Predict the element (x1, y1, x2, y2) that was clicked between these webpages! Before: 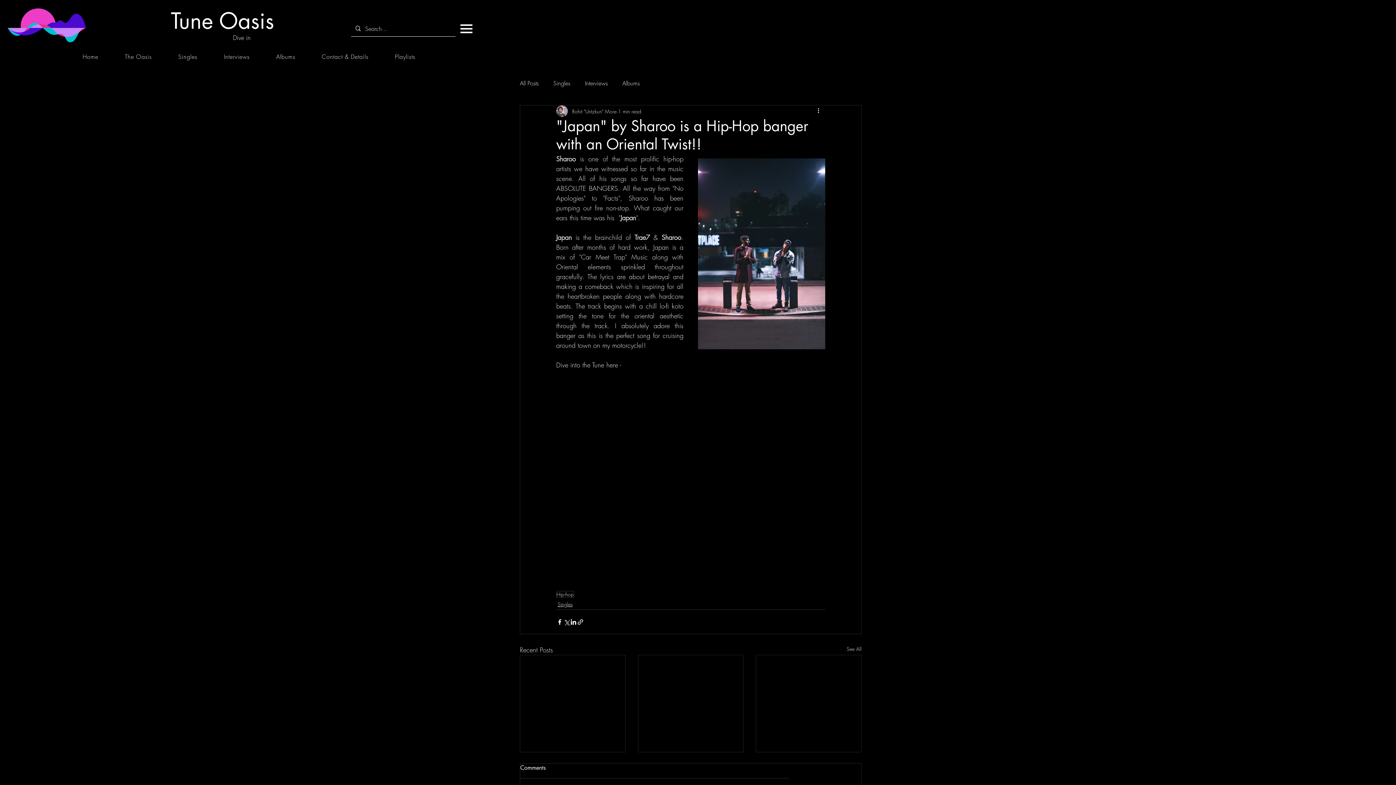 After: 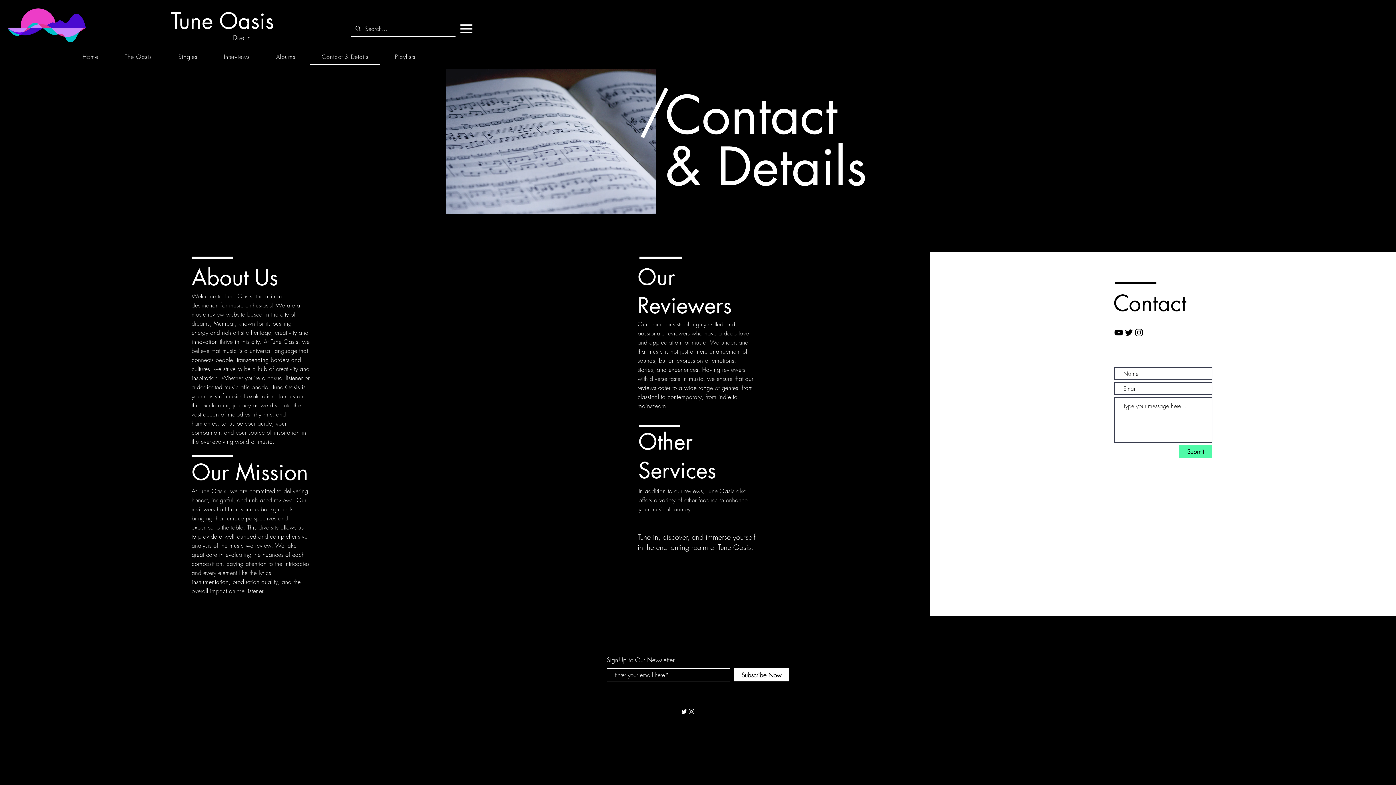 Action: label: Contact & Details bbox: (310, 48, 380, 64)